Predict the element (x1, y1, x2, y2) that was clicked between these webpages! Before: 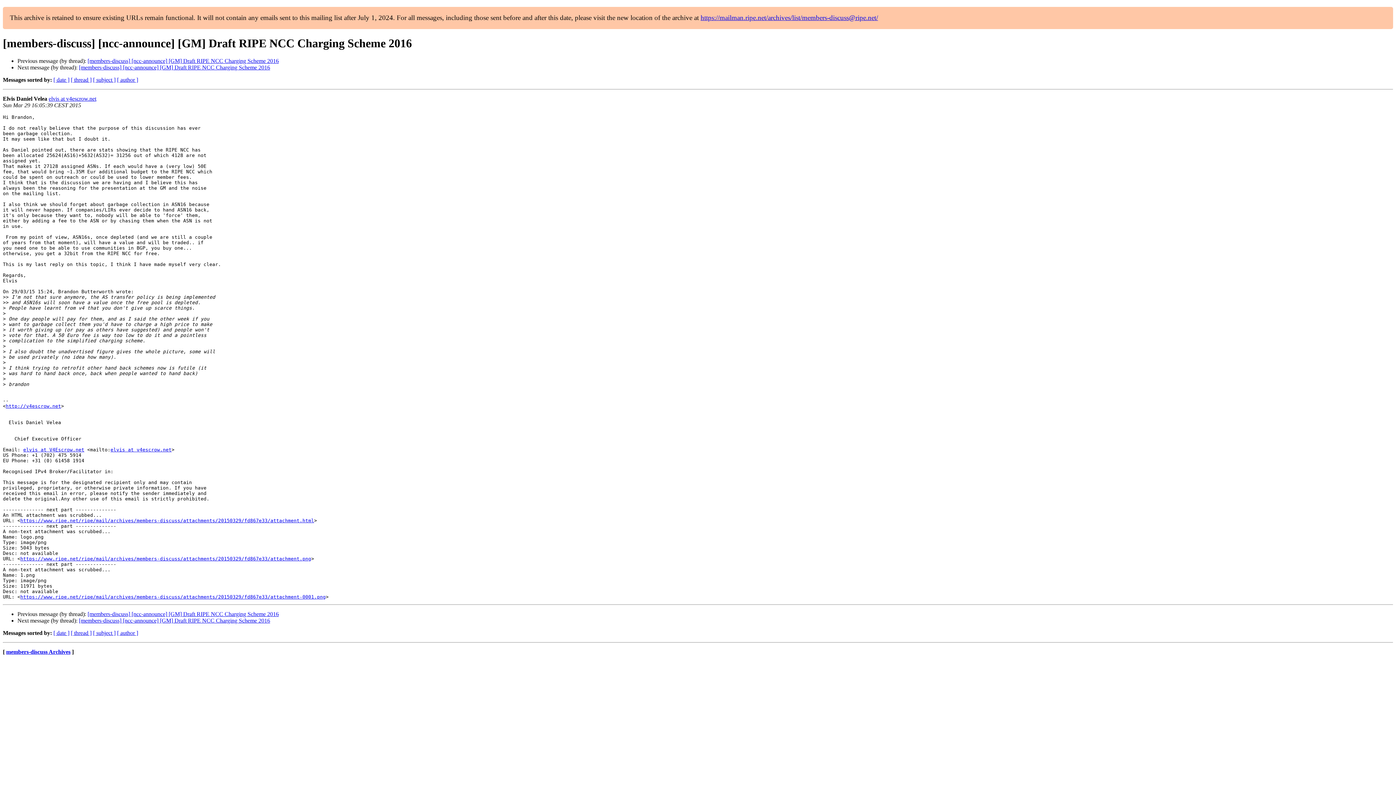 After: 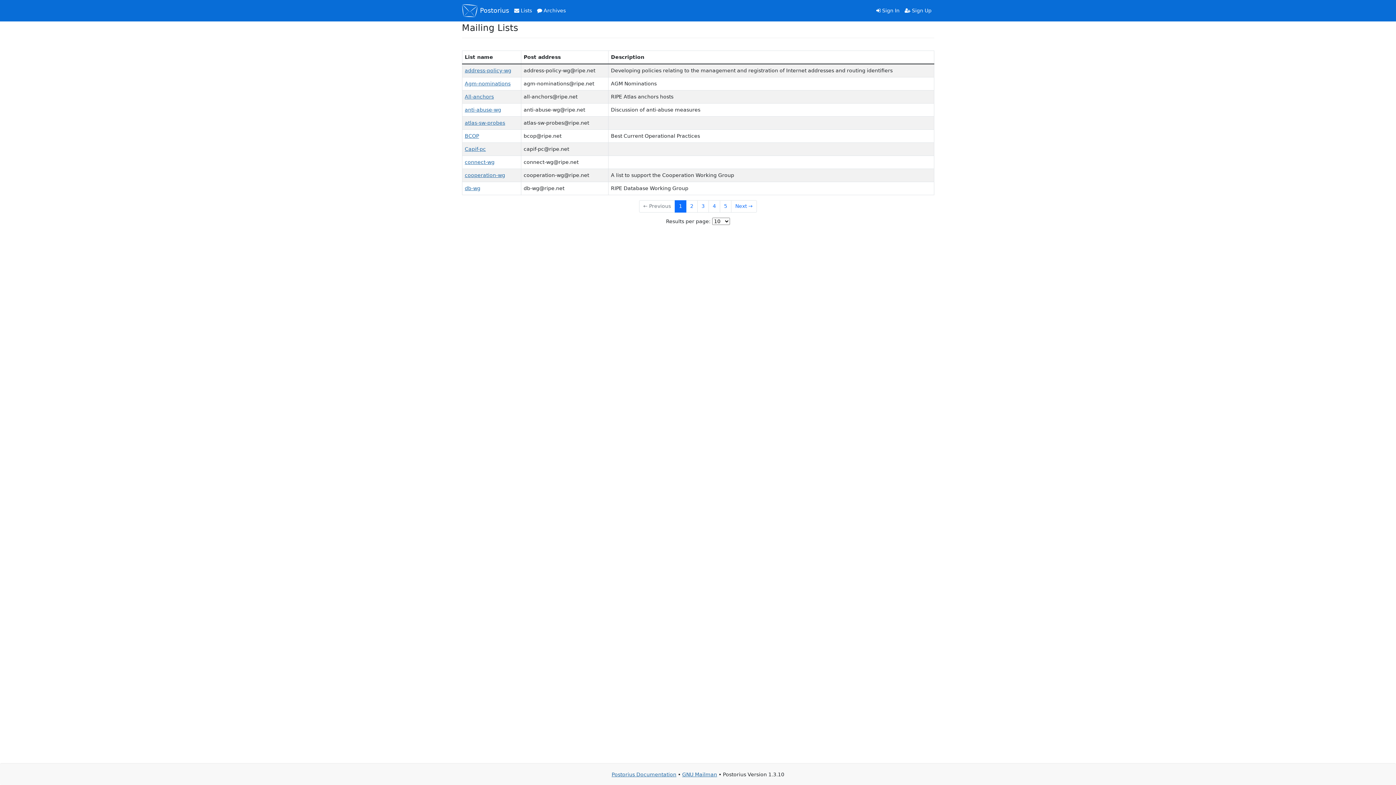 Action: bbox: (110, 447, 171, 452) label: elvis at v4escrow.net